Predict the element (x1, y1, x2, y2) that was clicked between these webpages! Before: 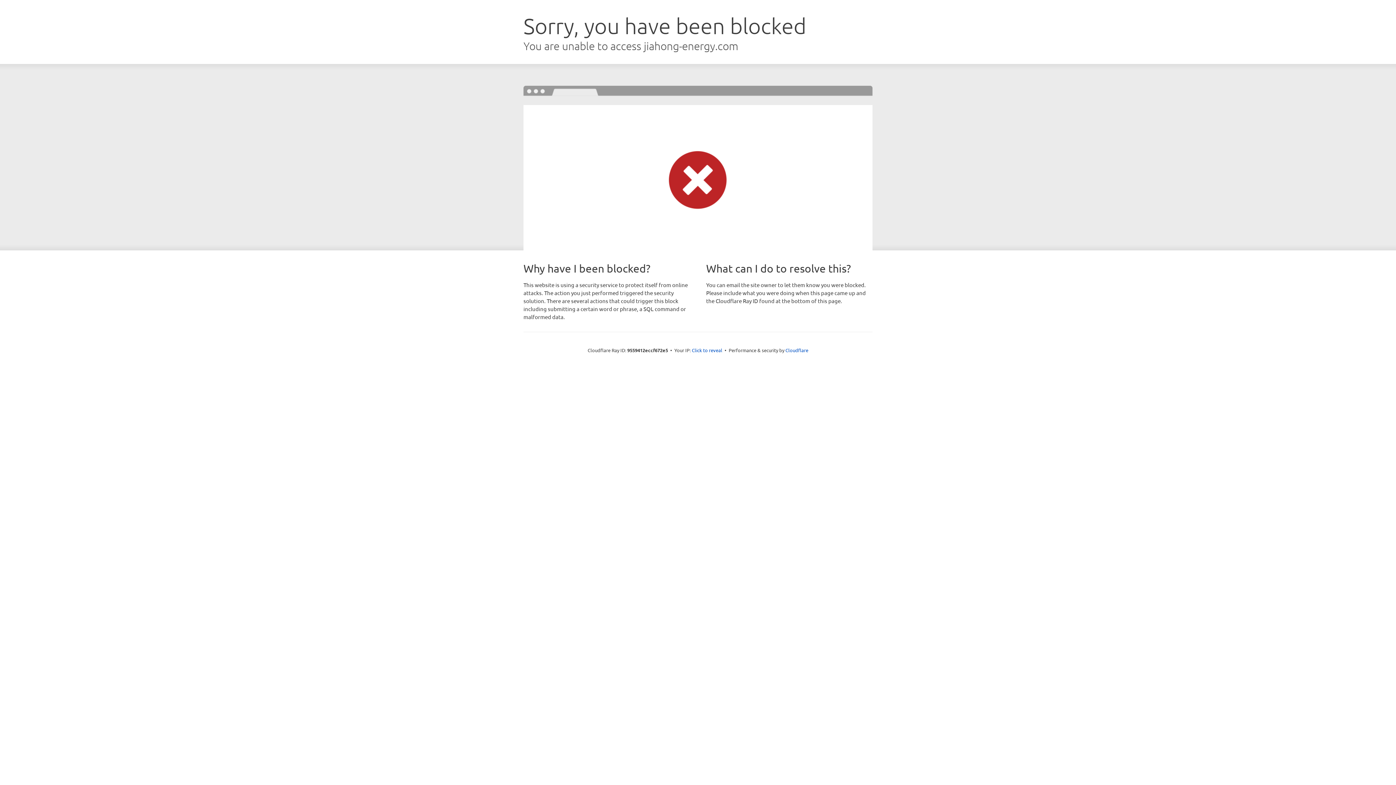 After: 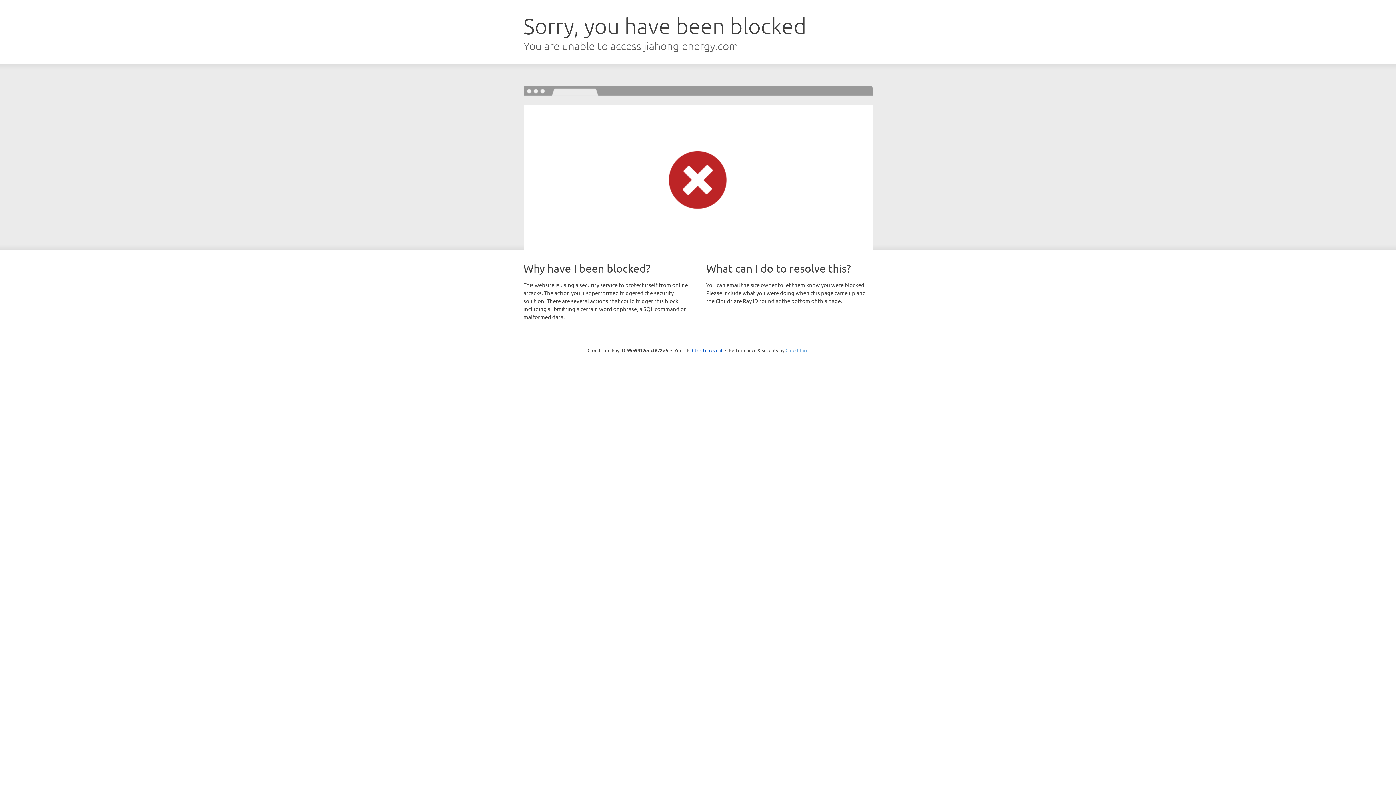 Action: bbox: (785, 347, 808, 353) label: Cloudflare